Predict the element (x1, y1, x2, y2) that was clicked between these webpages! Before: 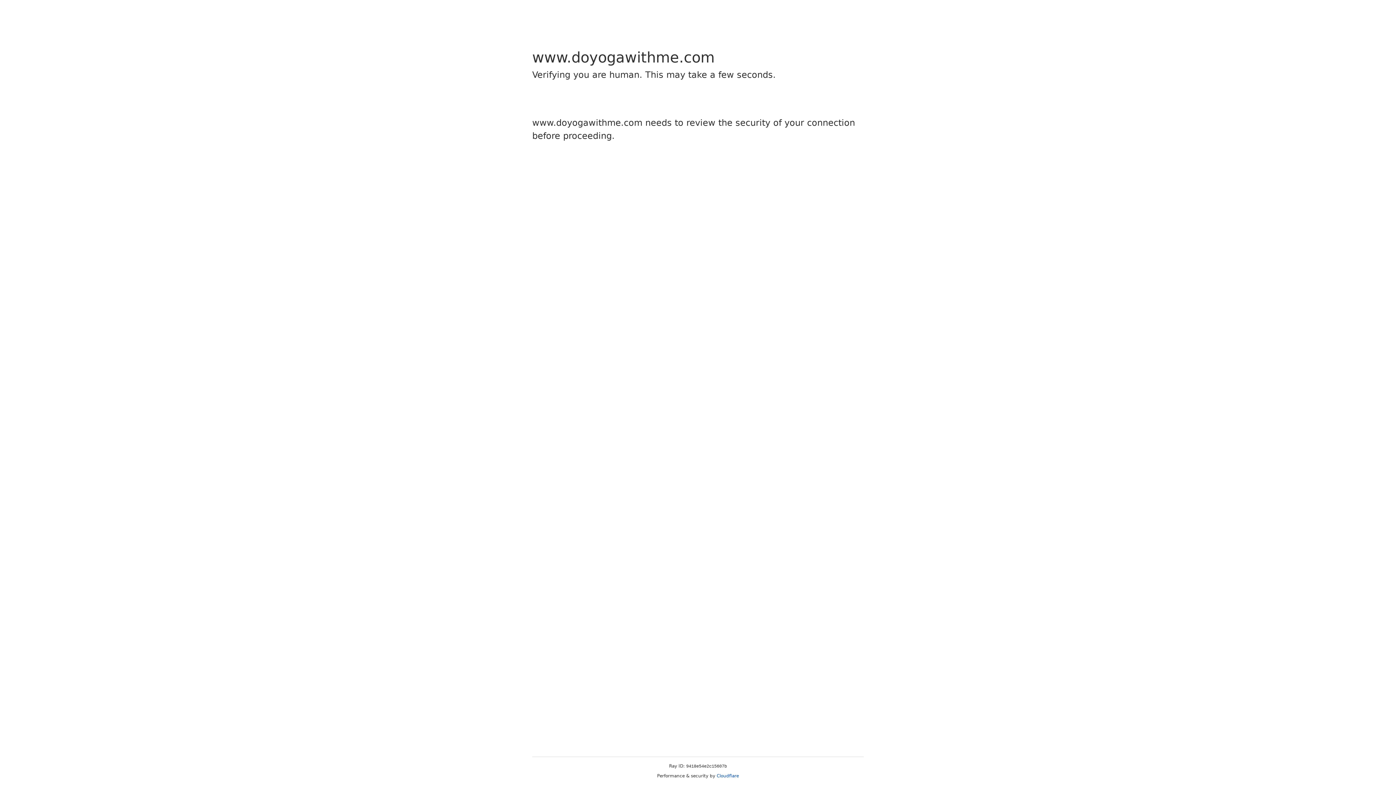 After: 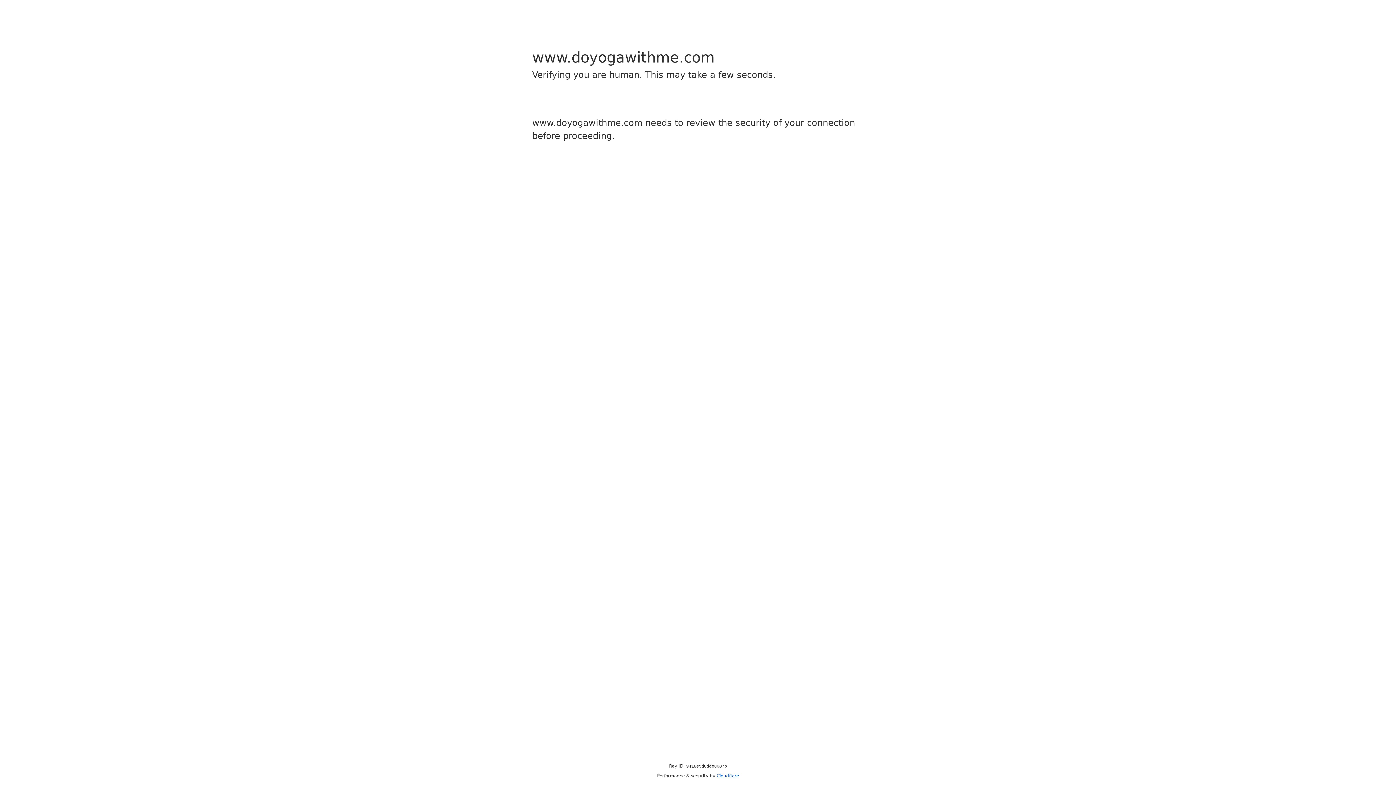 Action: label: Cloudflare bbox: (716, 773, 739, 778)